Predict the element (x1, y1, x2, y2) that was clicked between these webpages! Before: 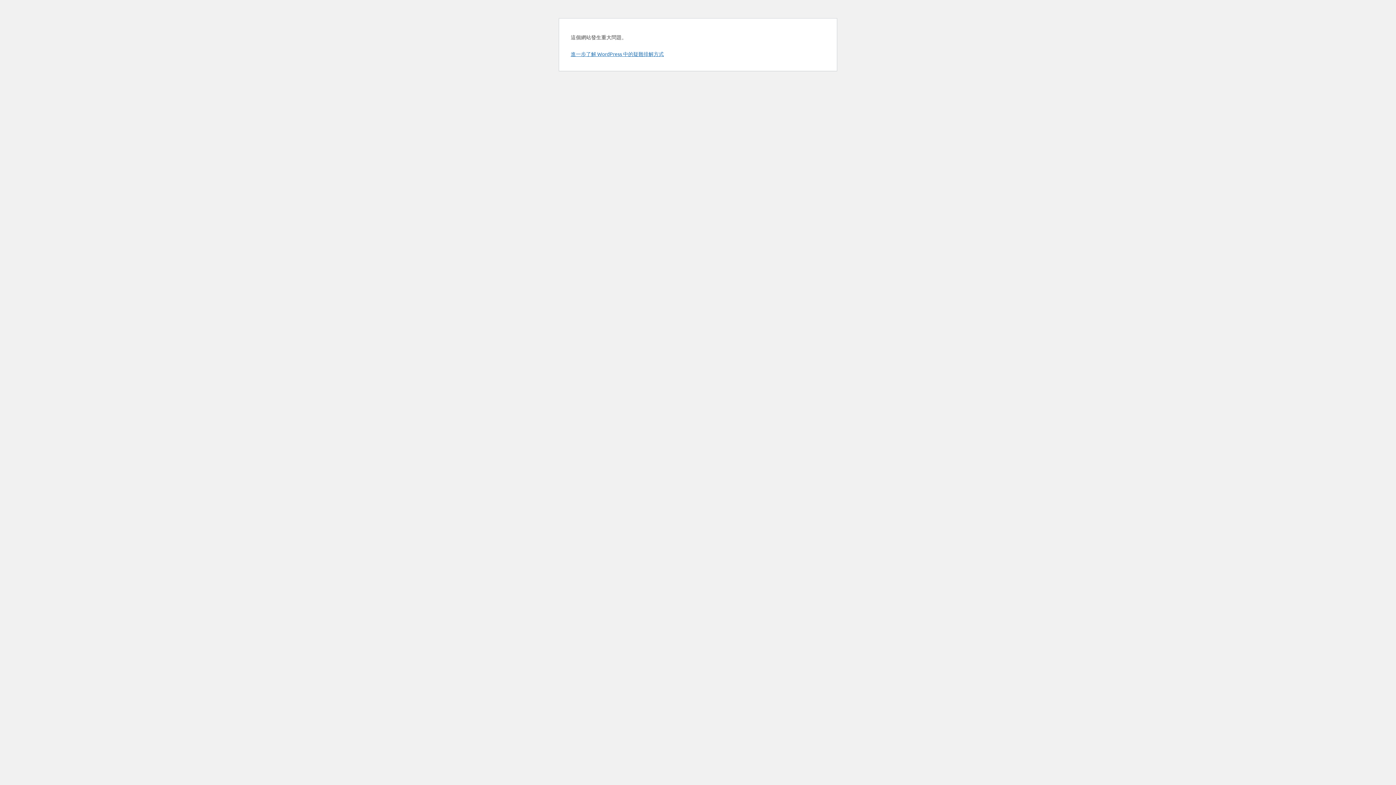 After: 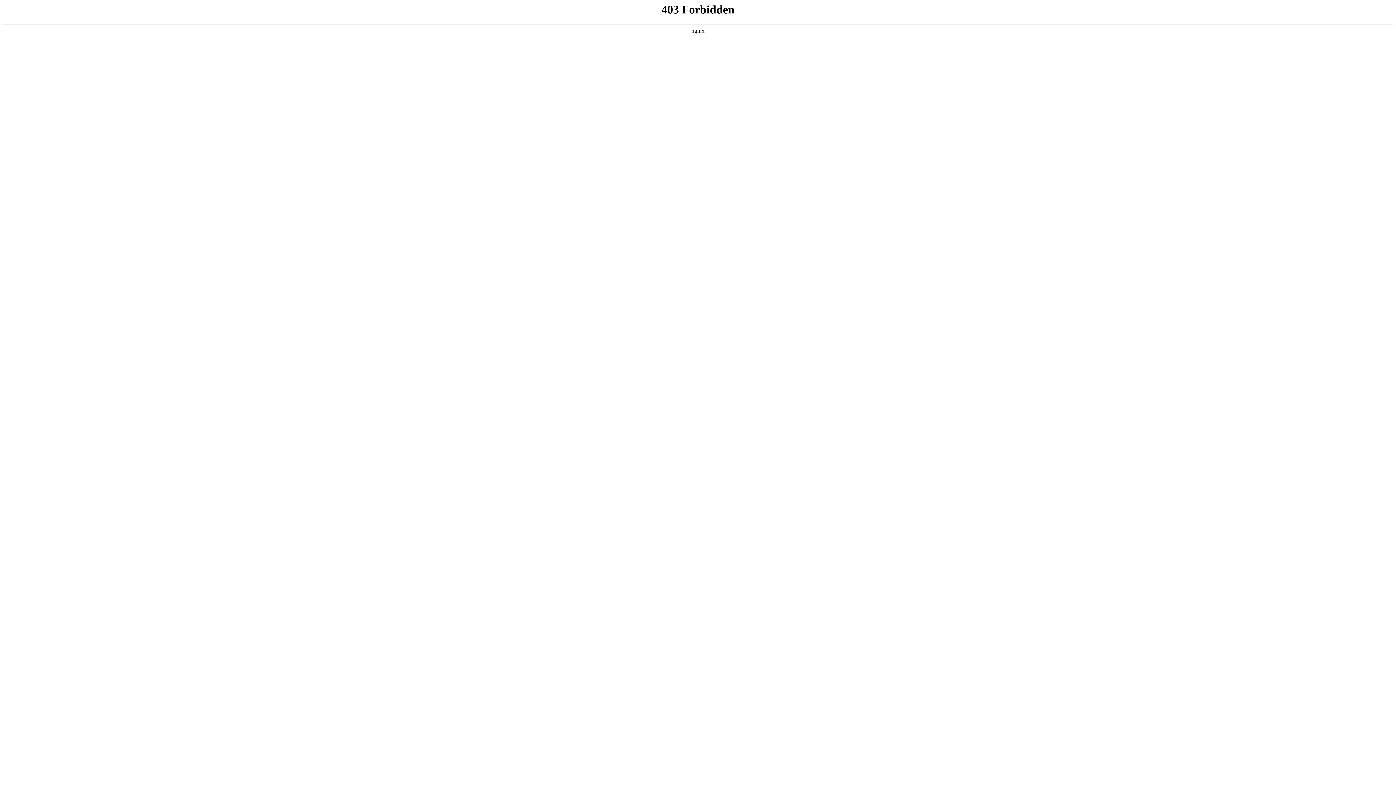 Action: label: 進一步了解 WordPress 中的疑難排解方式 bbox: (570, 50, 664, 57)